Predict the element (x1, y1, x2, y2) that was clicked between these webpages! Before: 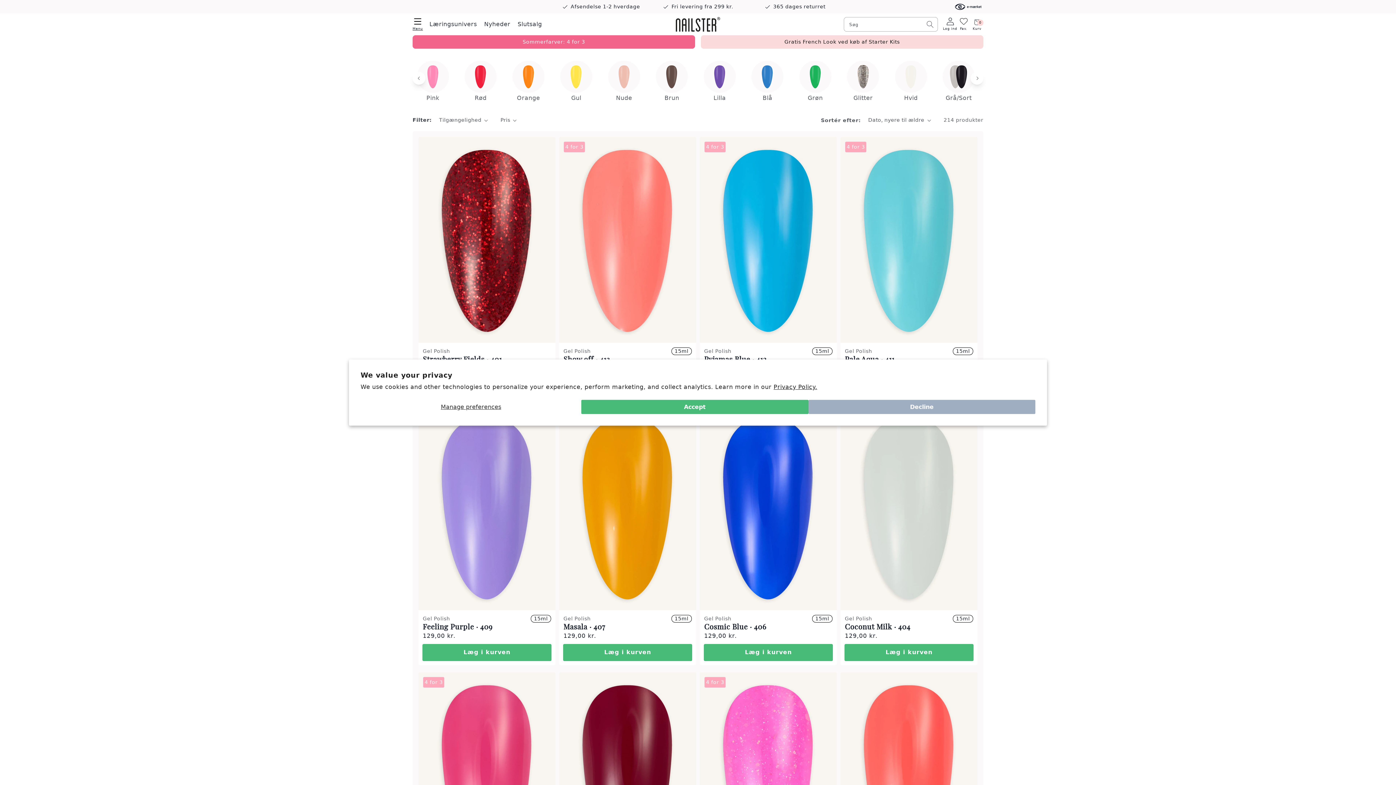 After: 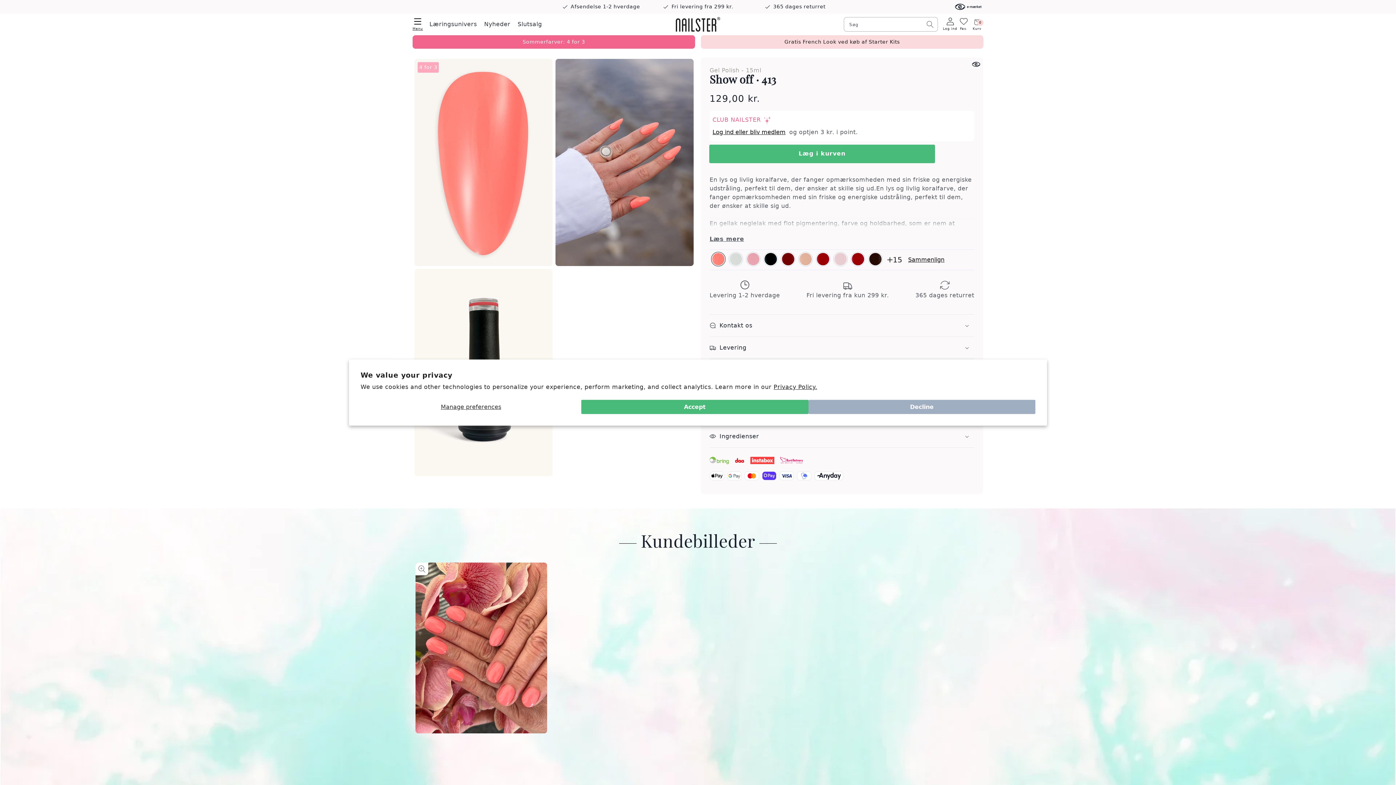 Action: bbox: (559, 137, 696, 342) label: 4 for 3